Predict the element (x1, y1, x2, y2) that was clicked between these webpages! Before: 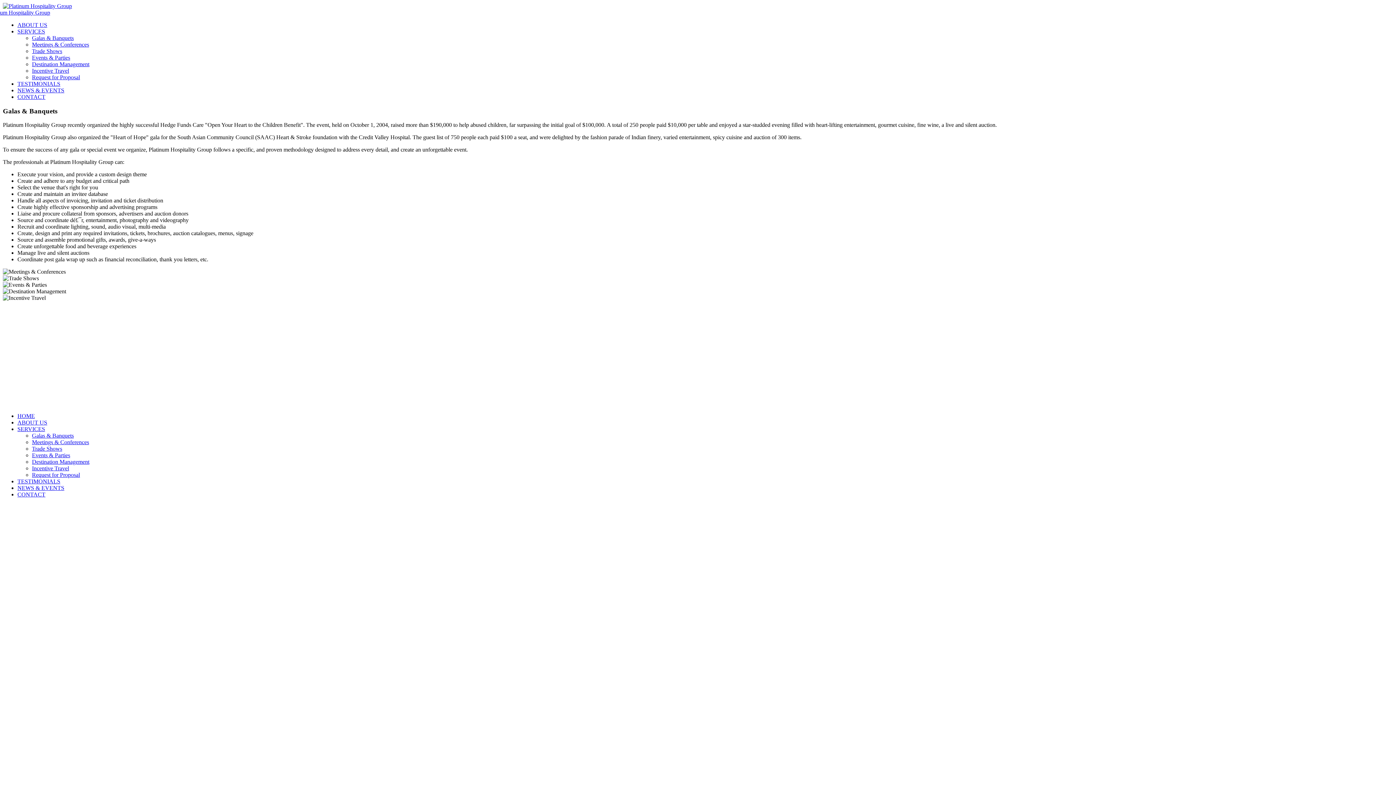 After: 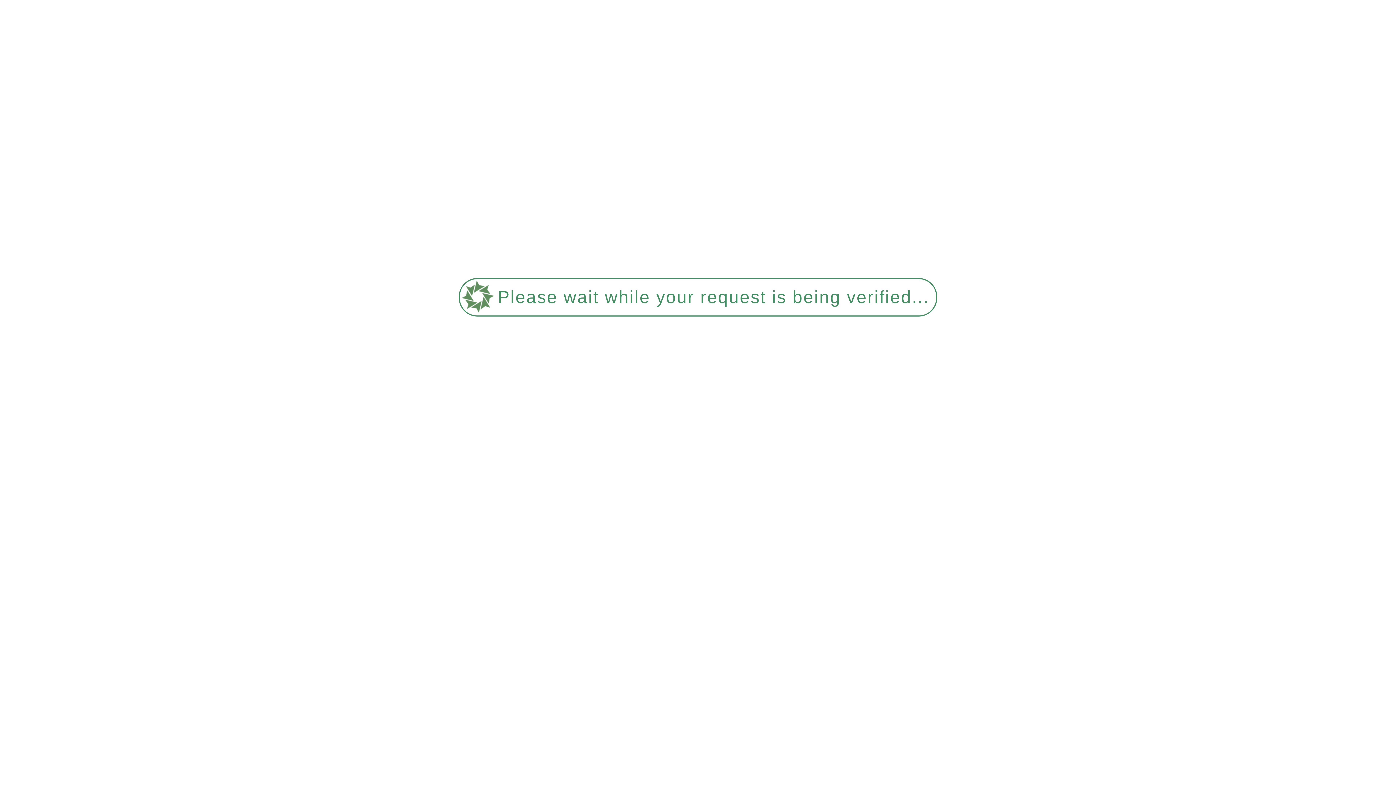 Action: label: Destination Management bbox: (32, 458, 89, 465)